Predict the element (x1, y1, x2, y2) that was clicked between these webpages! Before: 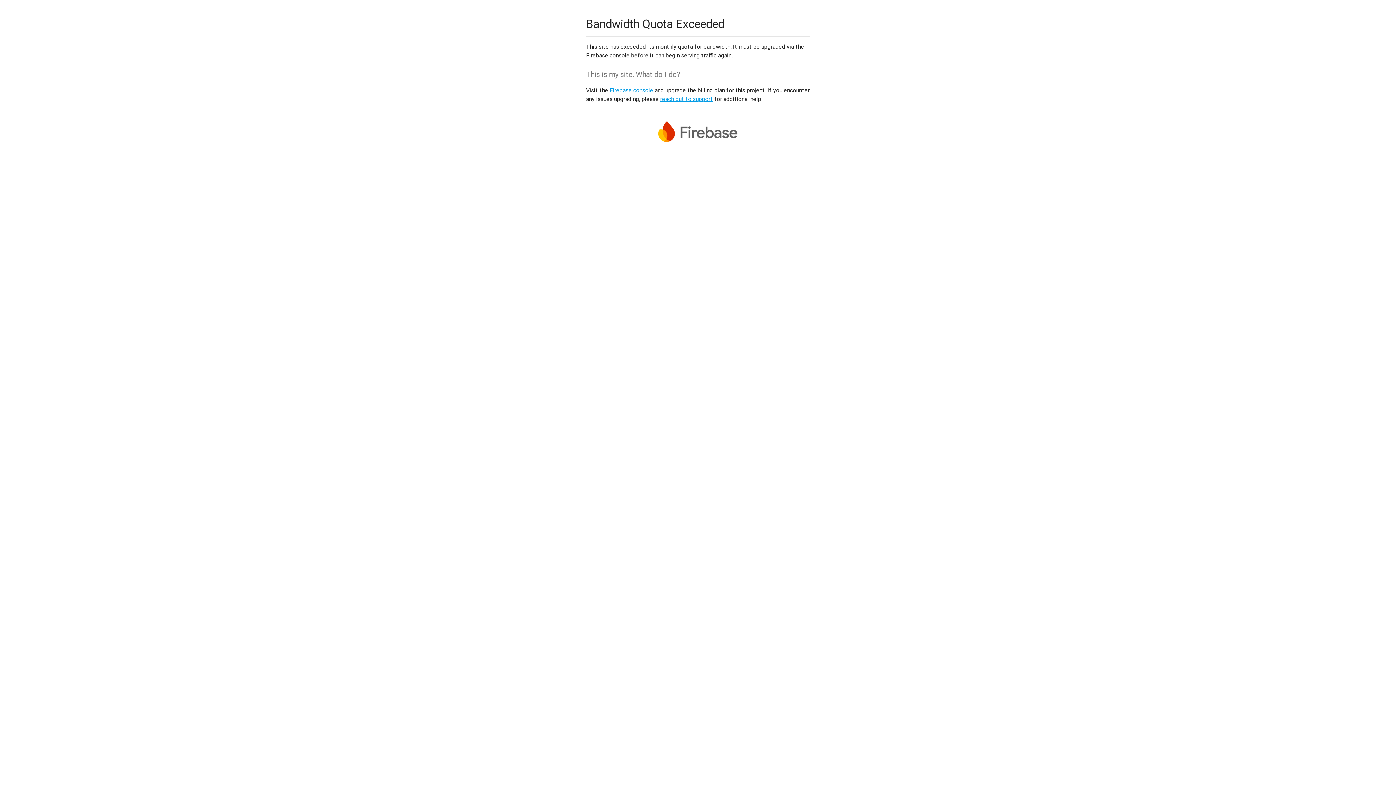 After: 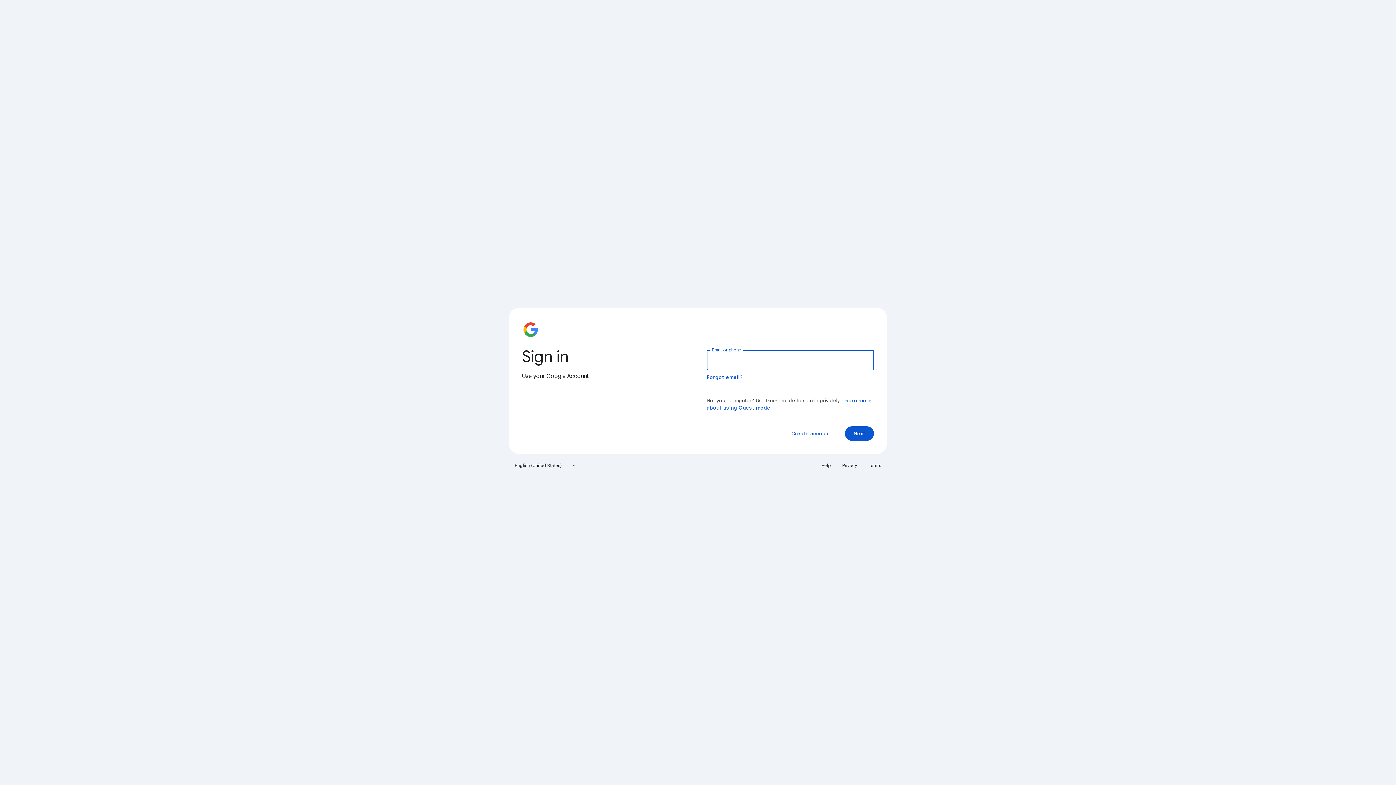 Action: bbox: (609, 86, 653, 93) label: Firebase console